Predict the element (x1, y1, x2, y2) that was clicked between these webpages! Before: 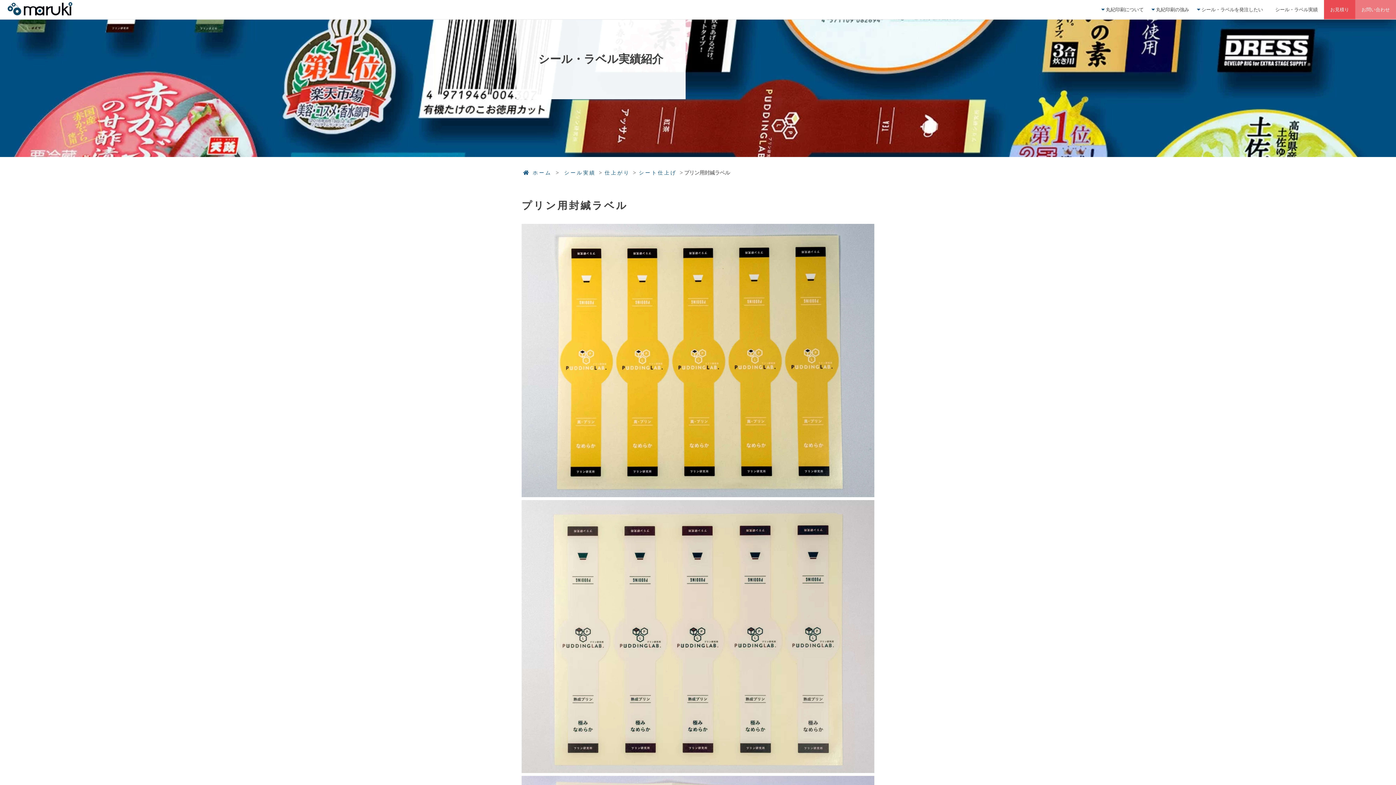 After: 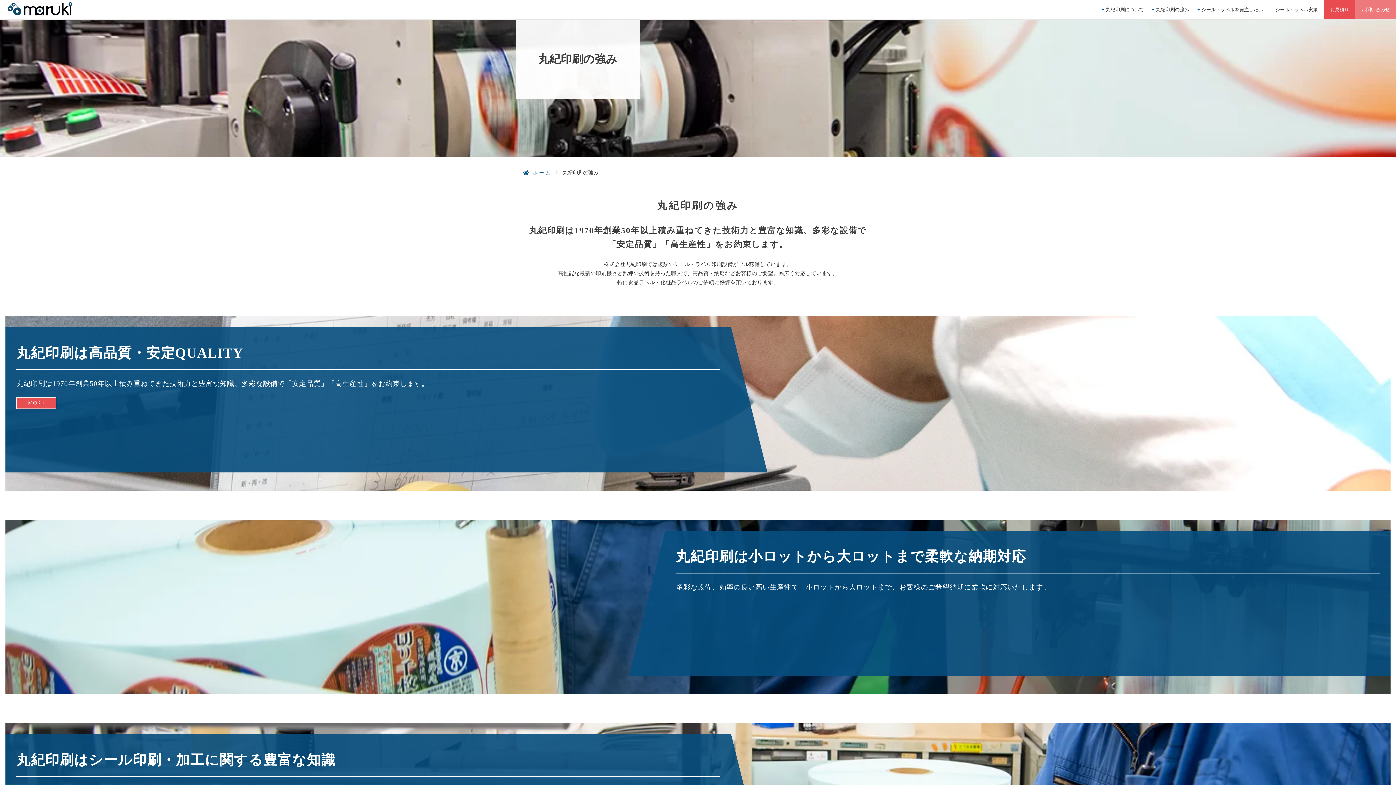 Action: bbox: (1150, 0, 1195, 19) label: 丸紀印刷の強み